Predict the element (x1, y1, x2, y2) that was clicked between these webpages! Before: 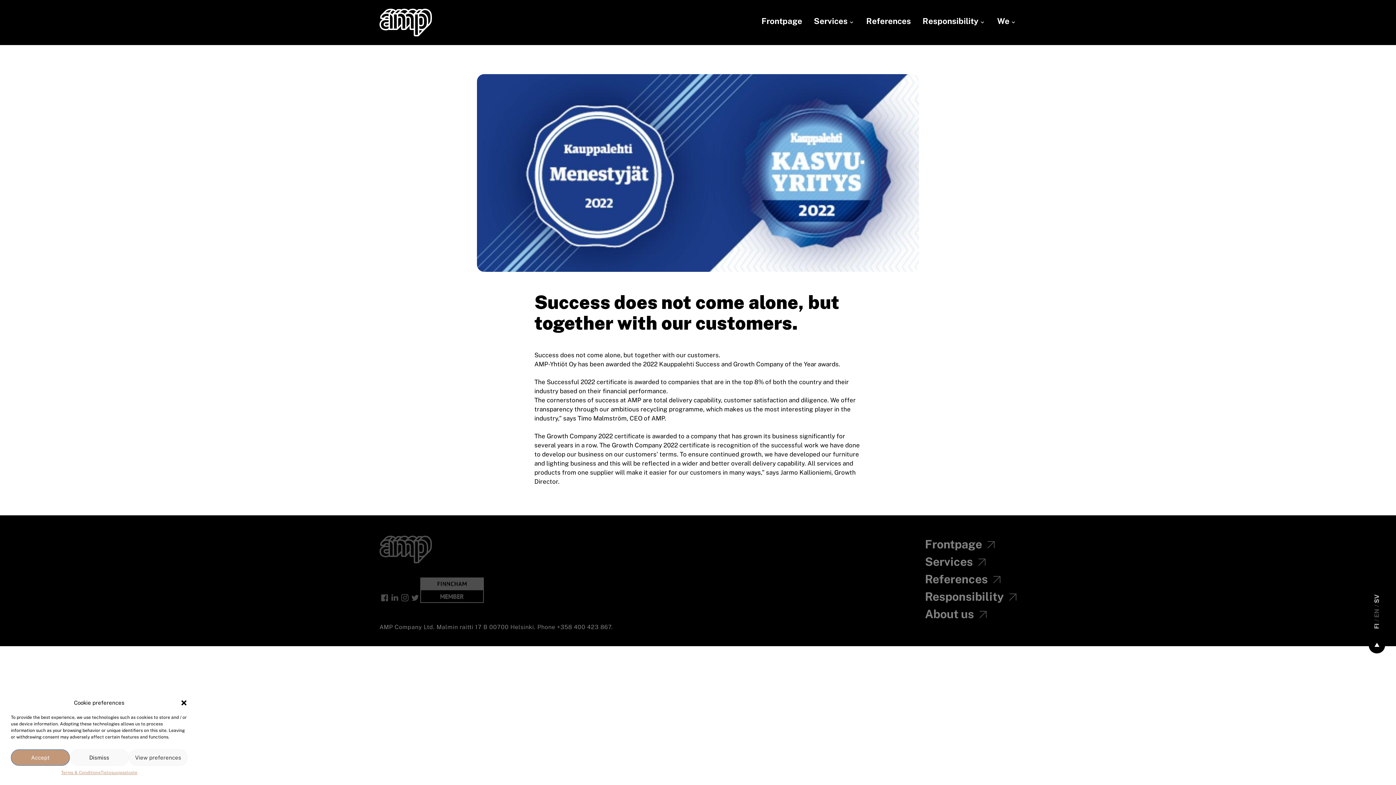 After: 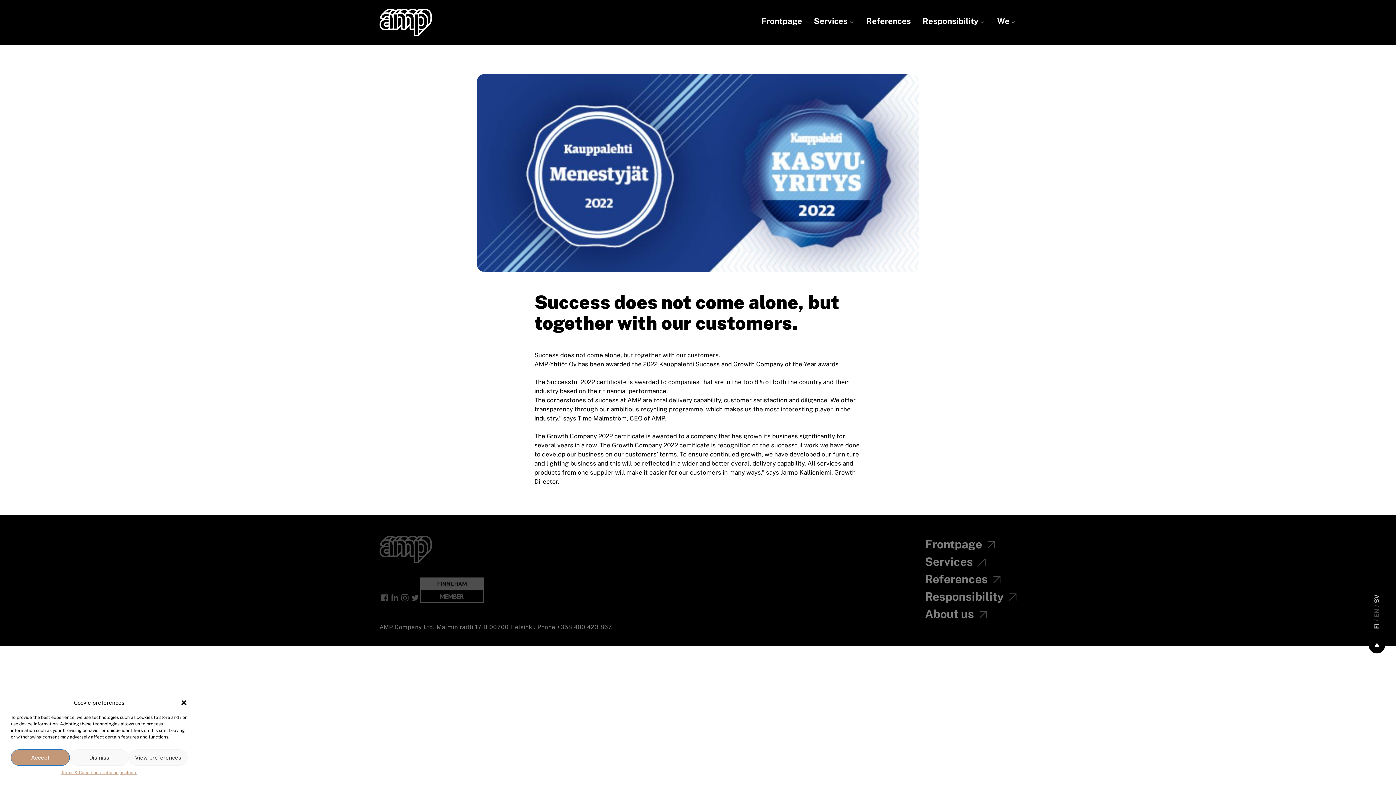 Action: bbox: (1369, 648, 1385, 655)